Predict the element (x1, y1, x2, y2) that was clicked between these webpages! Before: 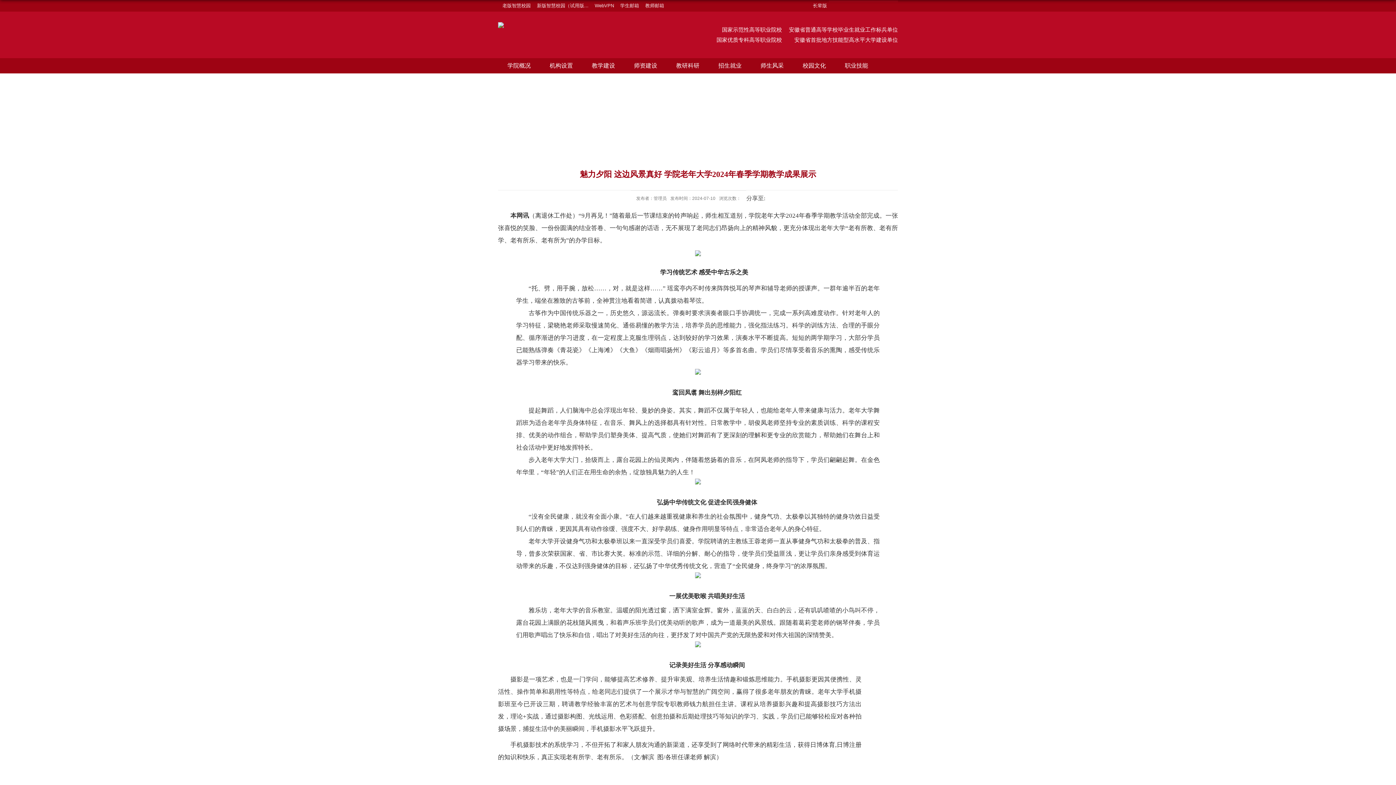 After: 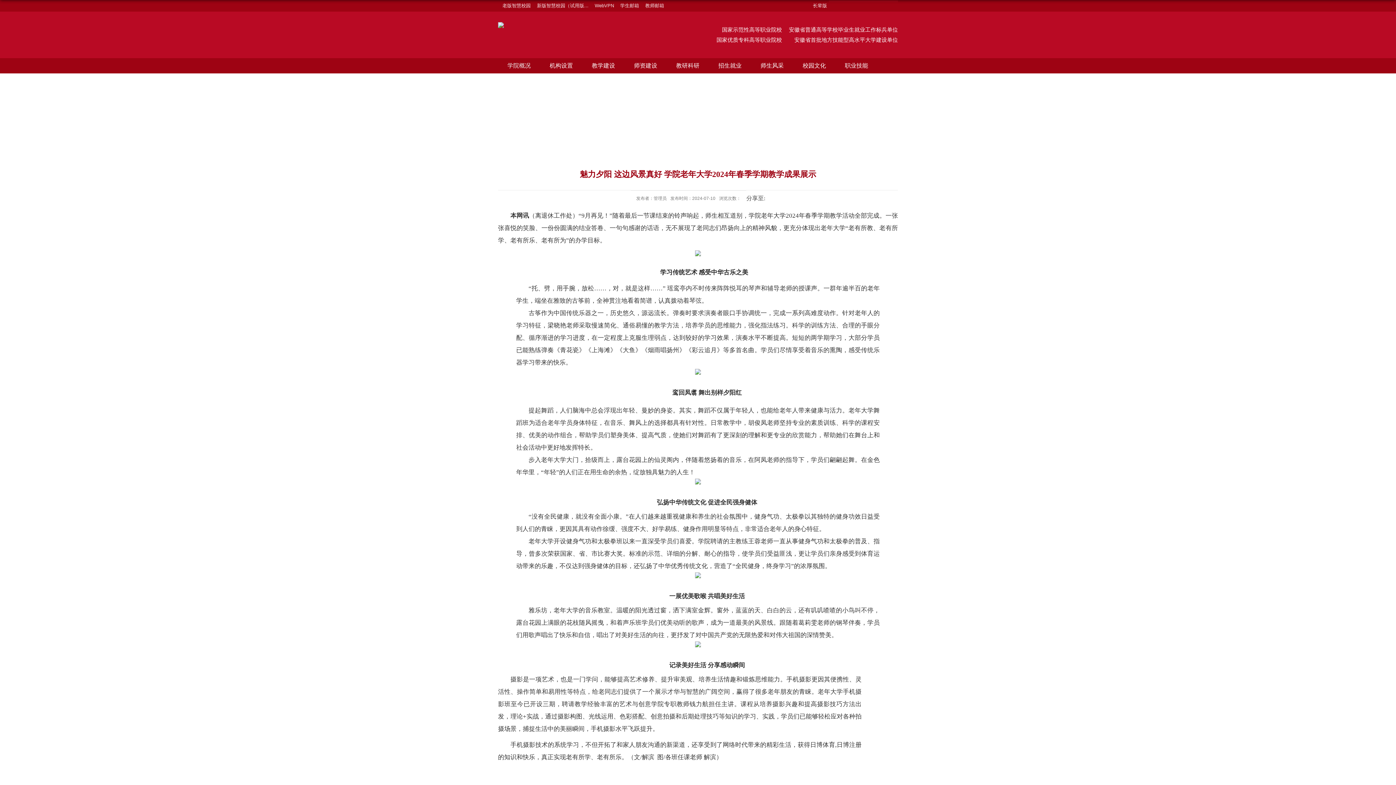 Action: bbox: (498, 58, 540, 73) label: 学院概况